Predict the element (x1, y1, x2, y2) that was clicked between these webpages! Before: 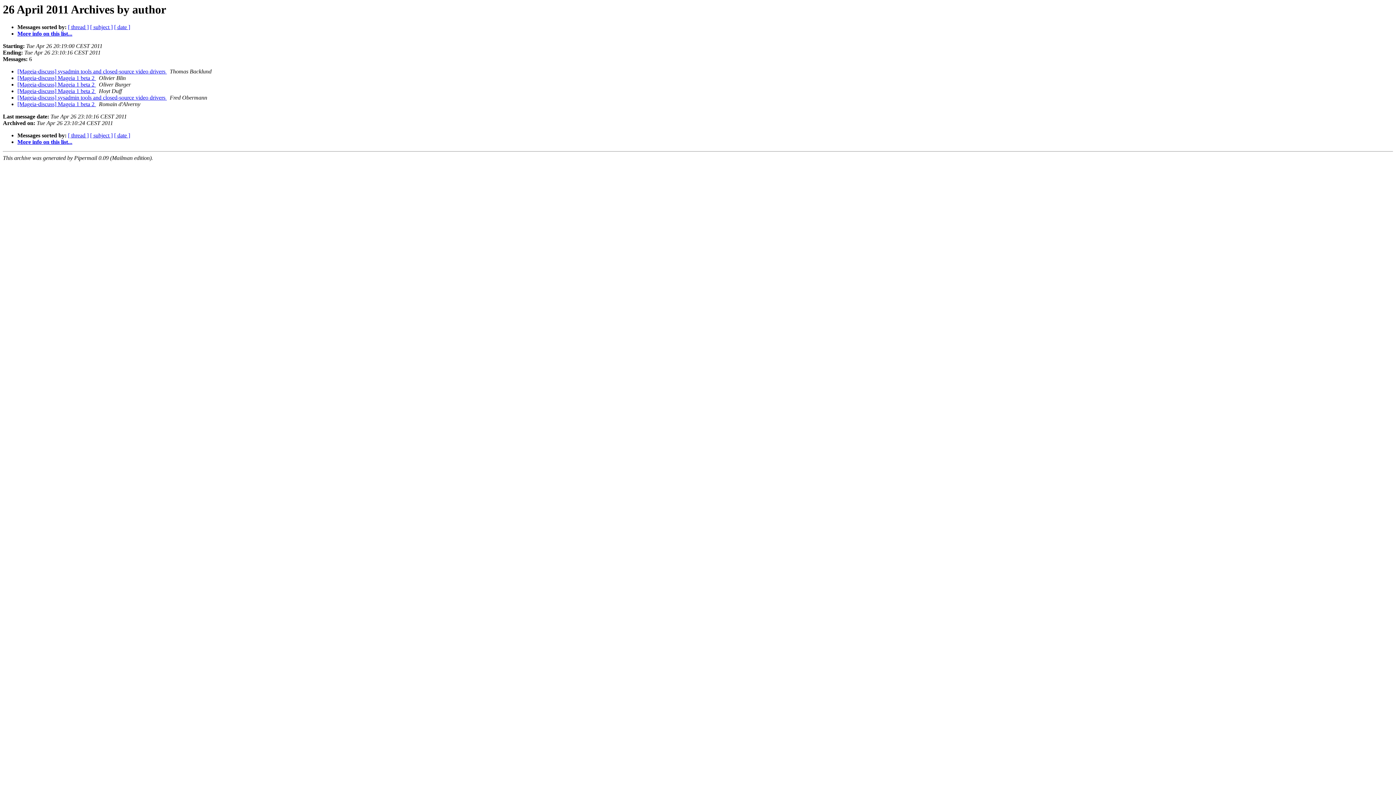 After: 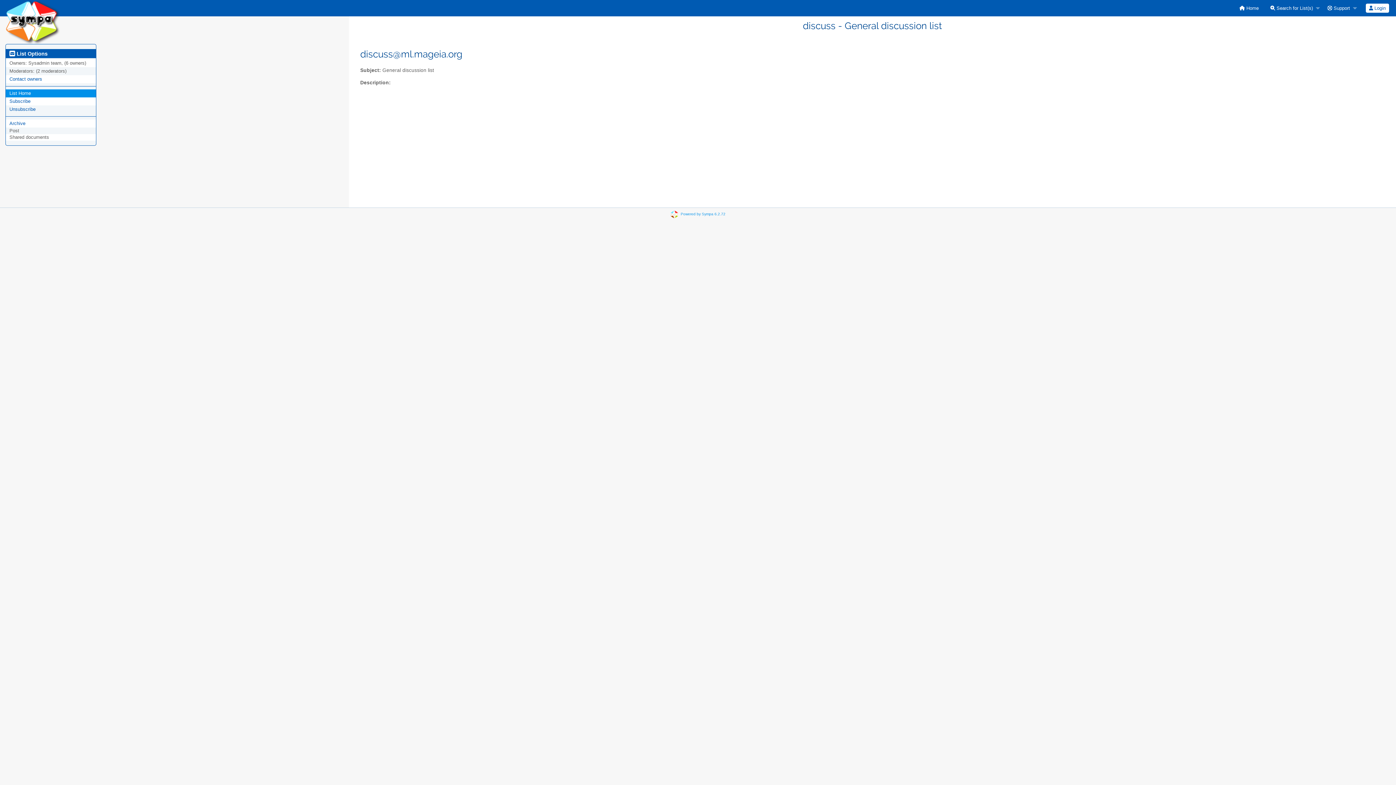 Action: bbox: (17, 139, 72, 145) label: More info on this list...